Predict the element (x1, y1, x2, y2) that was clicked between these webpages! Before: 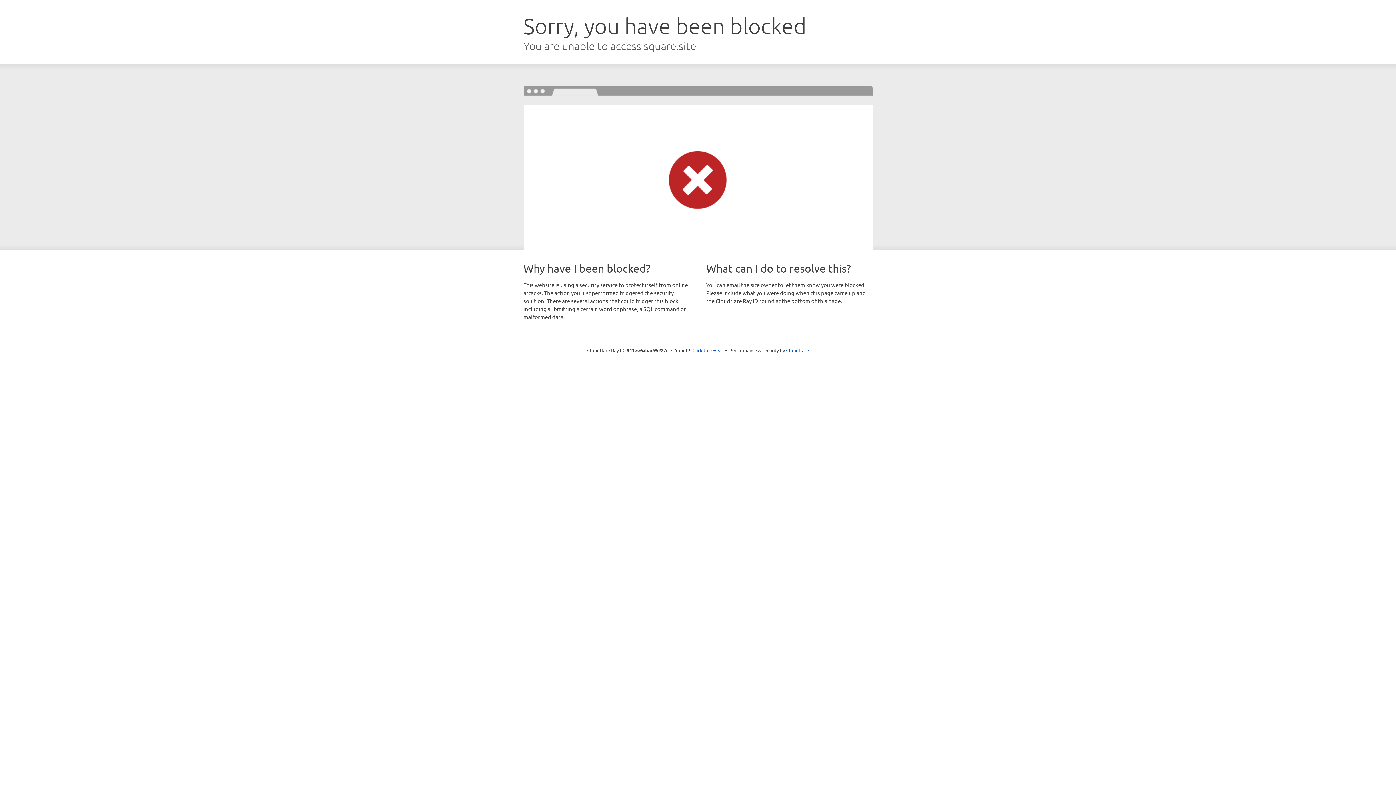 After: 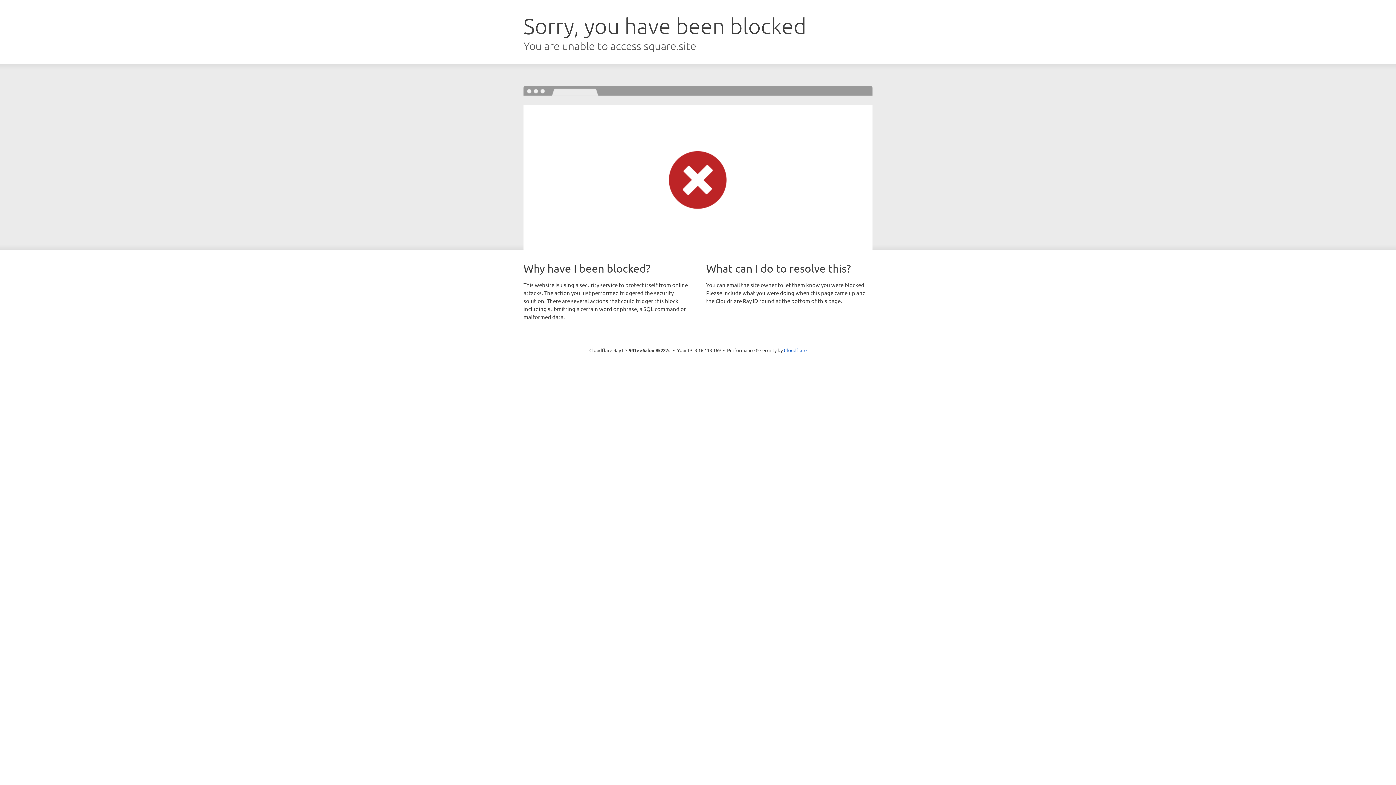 Action: bbox: (692, 346, 723, 353) label: Click to reveal